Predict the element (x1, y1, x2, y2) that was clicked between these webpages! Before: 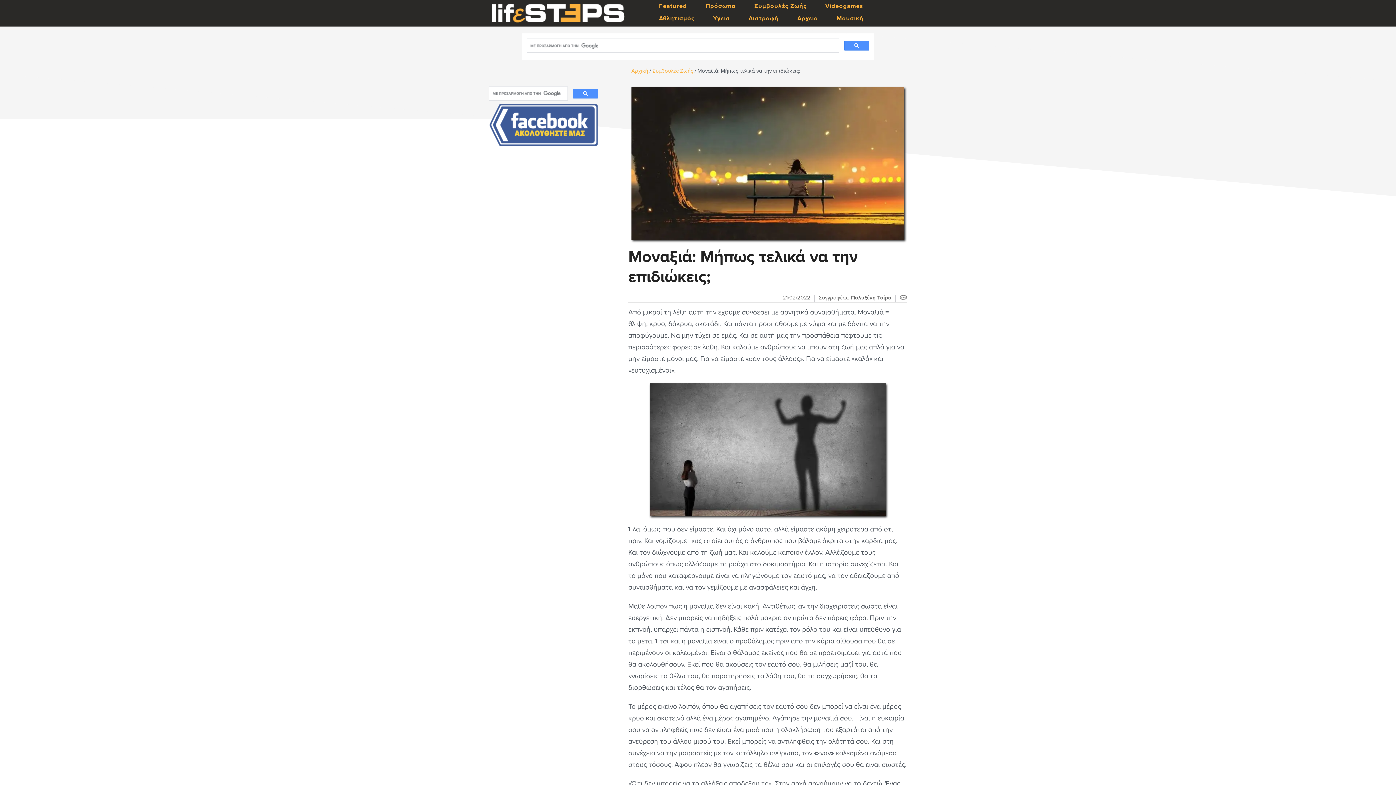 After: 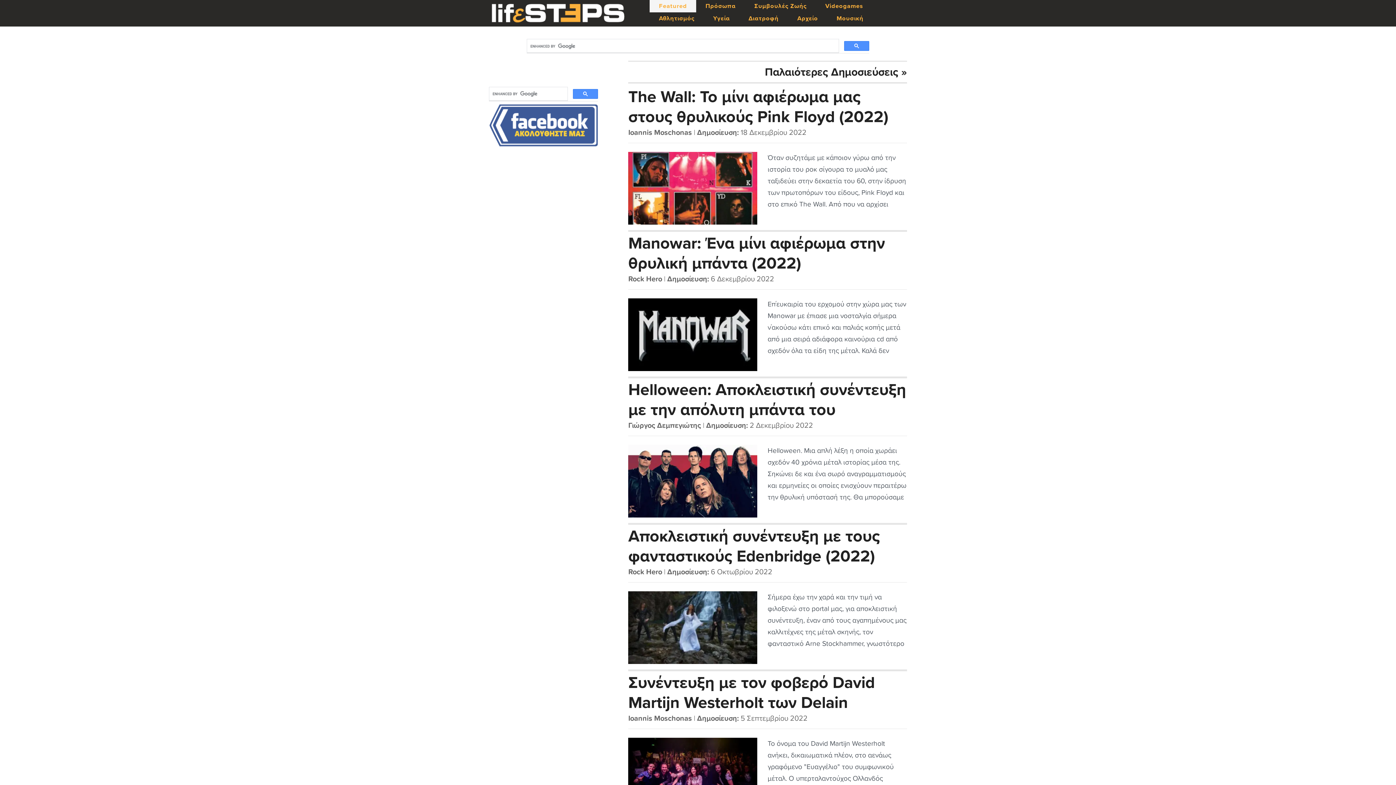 Action: bbox: (649, 0, 696, 12) label: Featured